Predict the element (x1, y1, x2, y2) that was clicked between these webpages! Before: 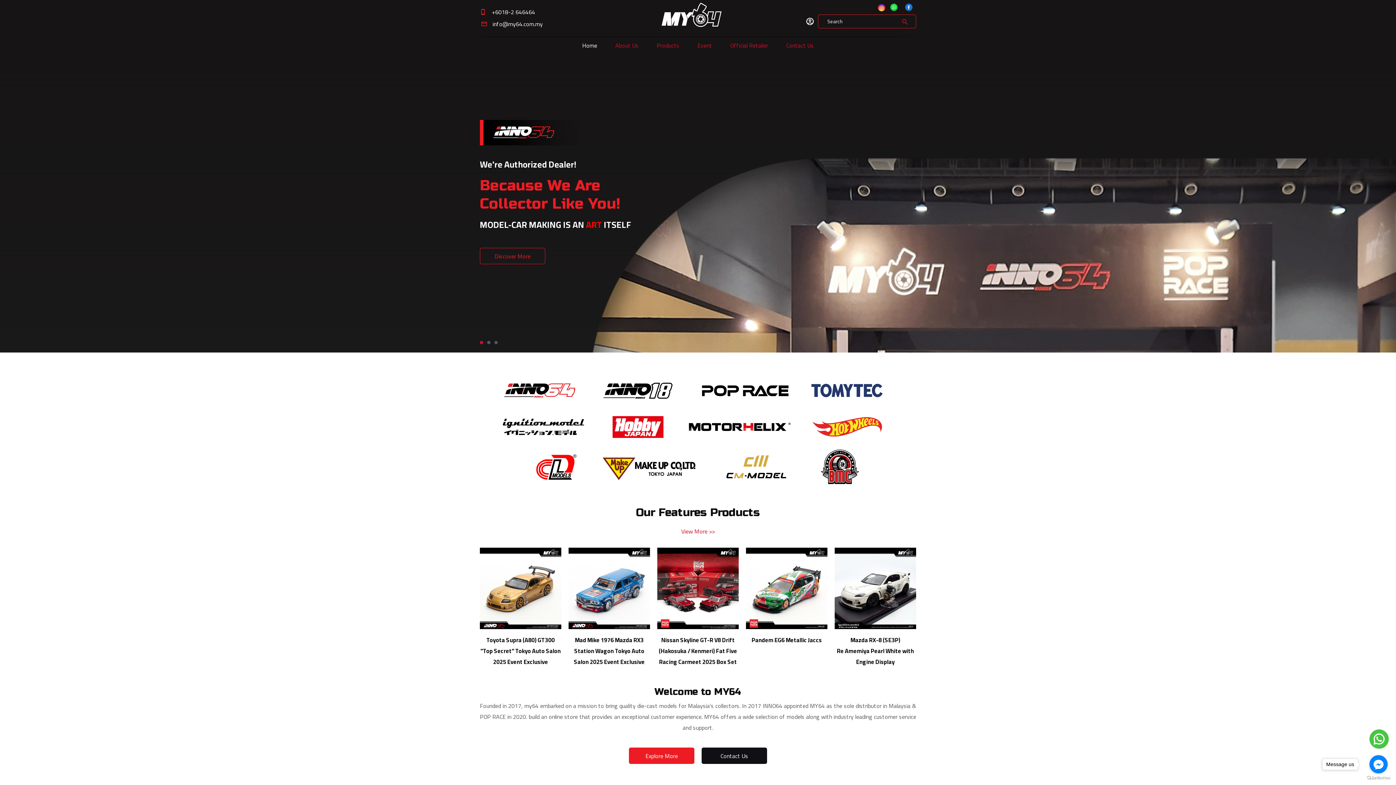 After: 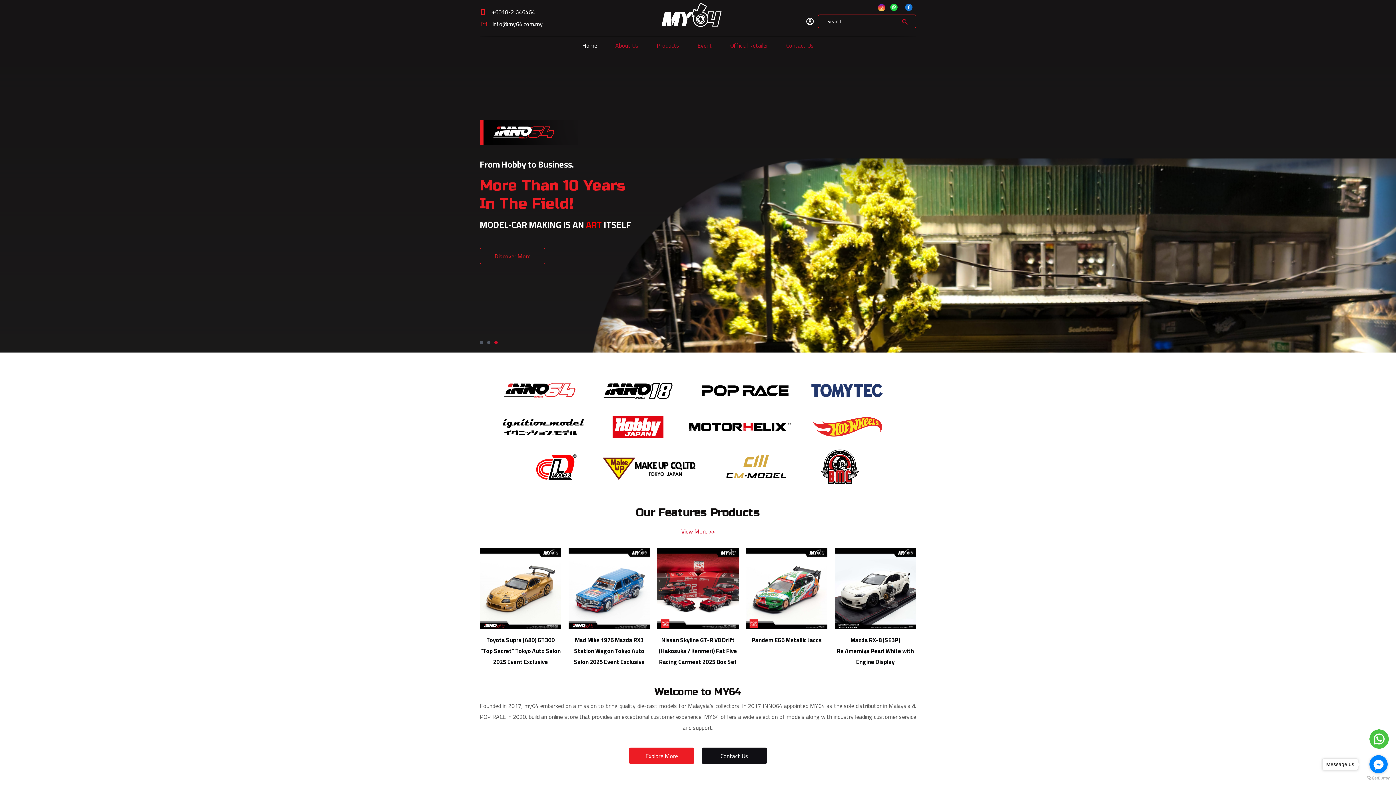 Action: bbox: (905, 3, 912, 10)